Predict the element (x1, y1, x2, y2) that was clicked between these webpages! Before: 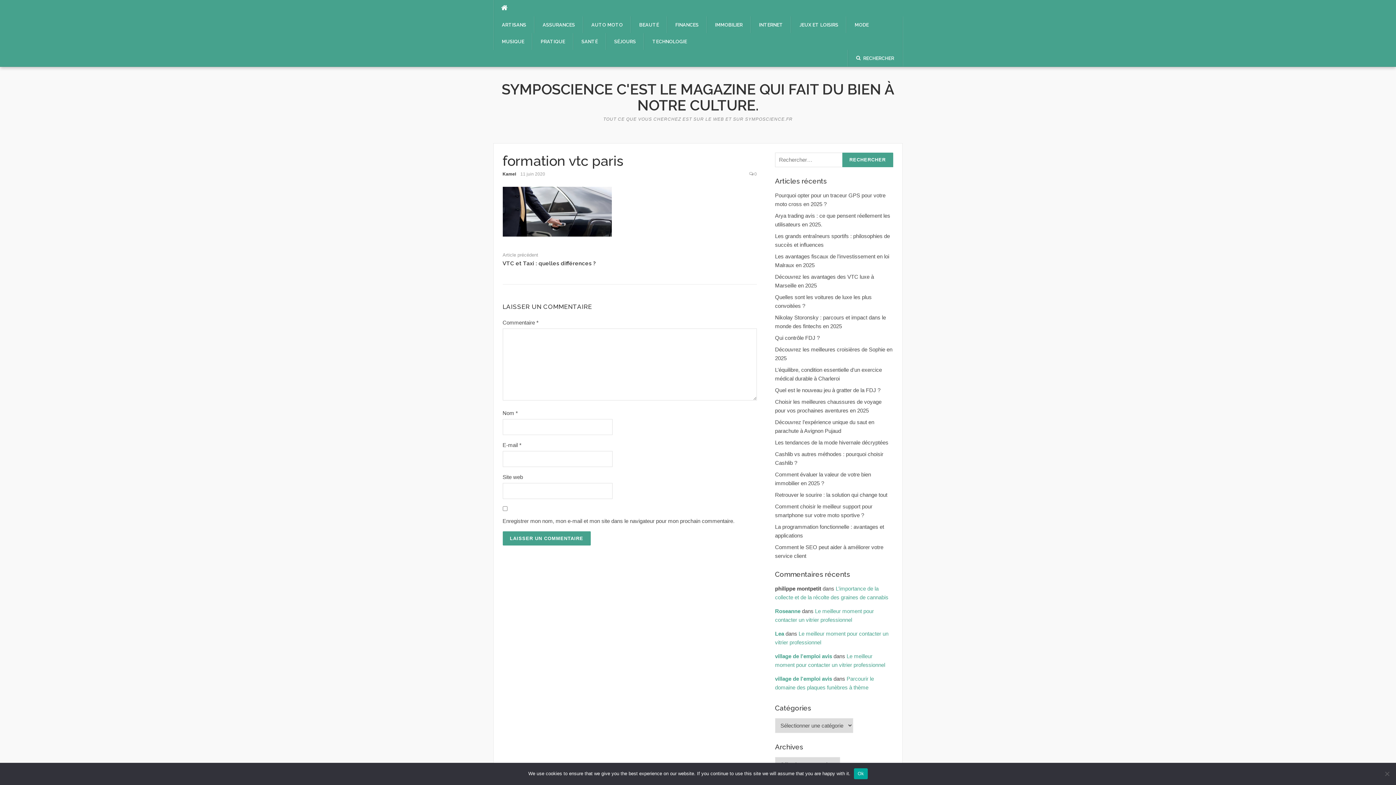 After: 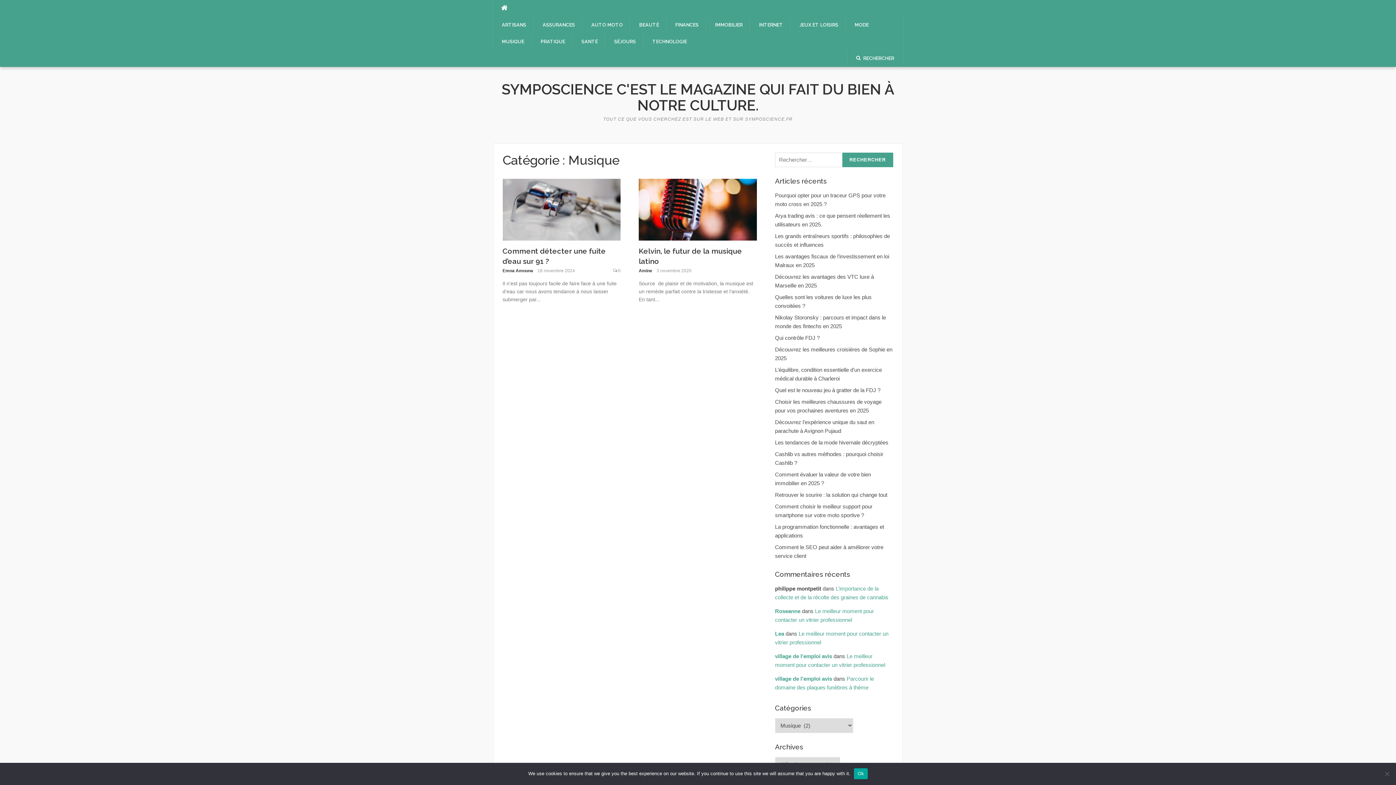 Action: bbox: (494, 33, 532, 50) label: MUSIQUE